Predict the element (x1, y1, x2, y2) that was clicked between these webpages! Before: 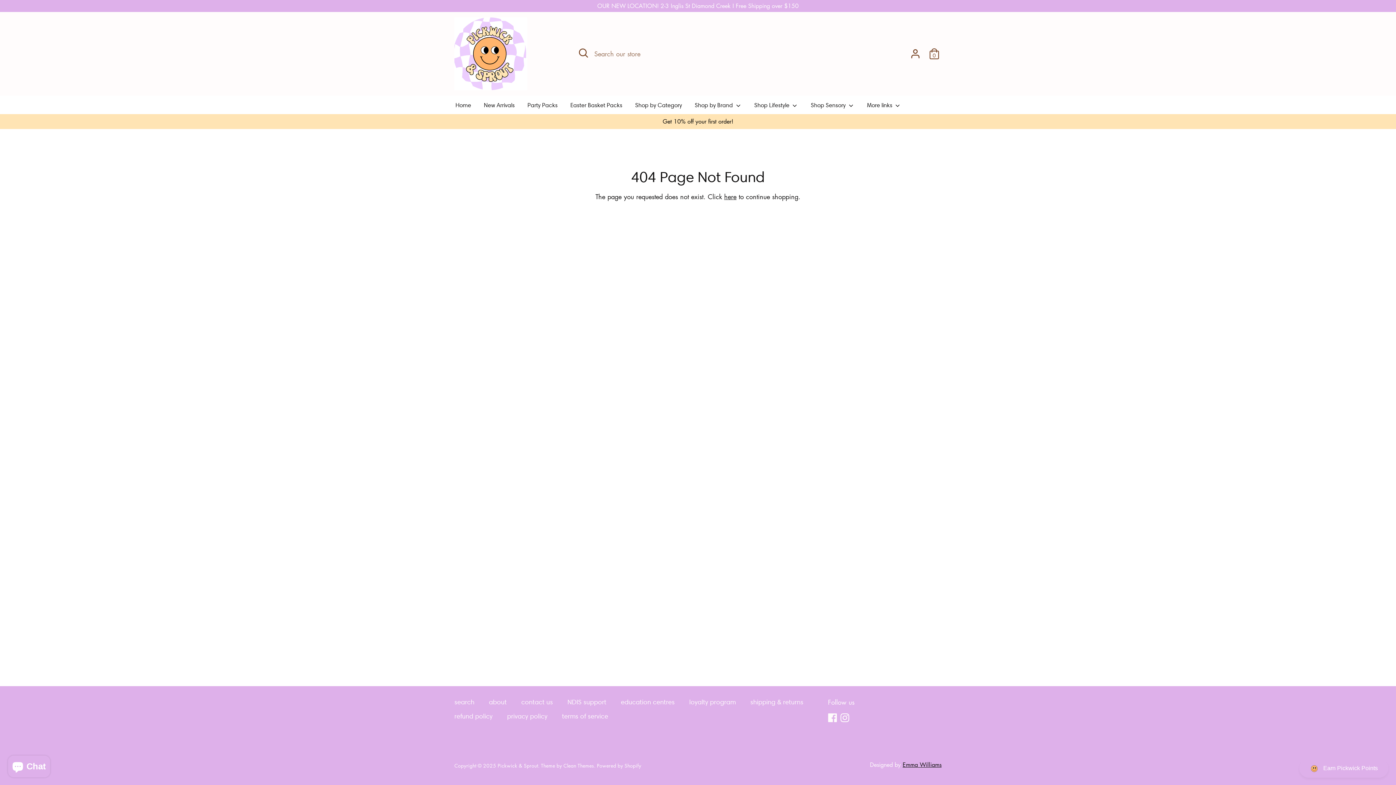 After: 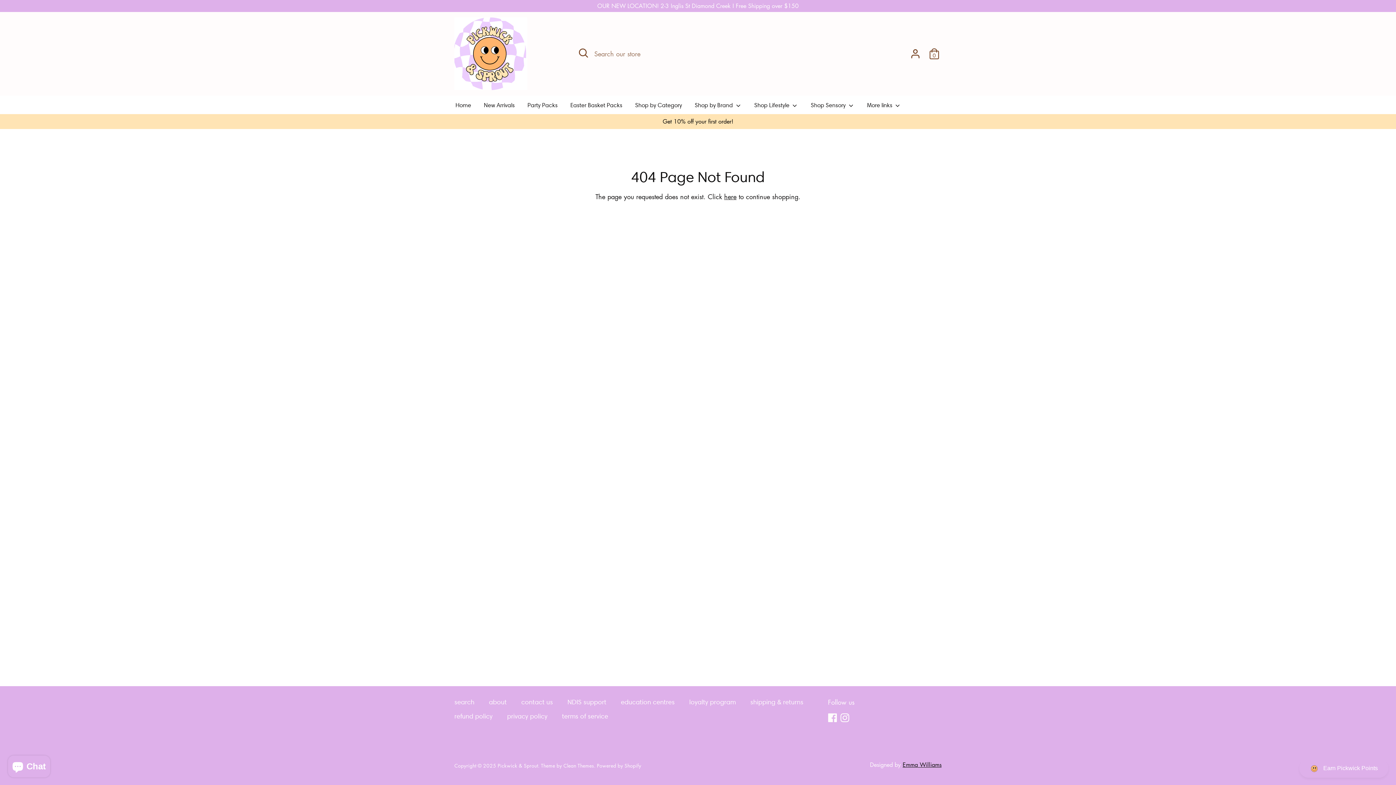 Action: label: Clean Themes bbox: (563, 762, 594, 769)